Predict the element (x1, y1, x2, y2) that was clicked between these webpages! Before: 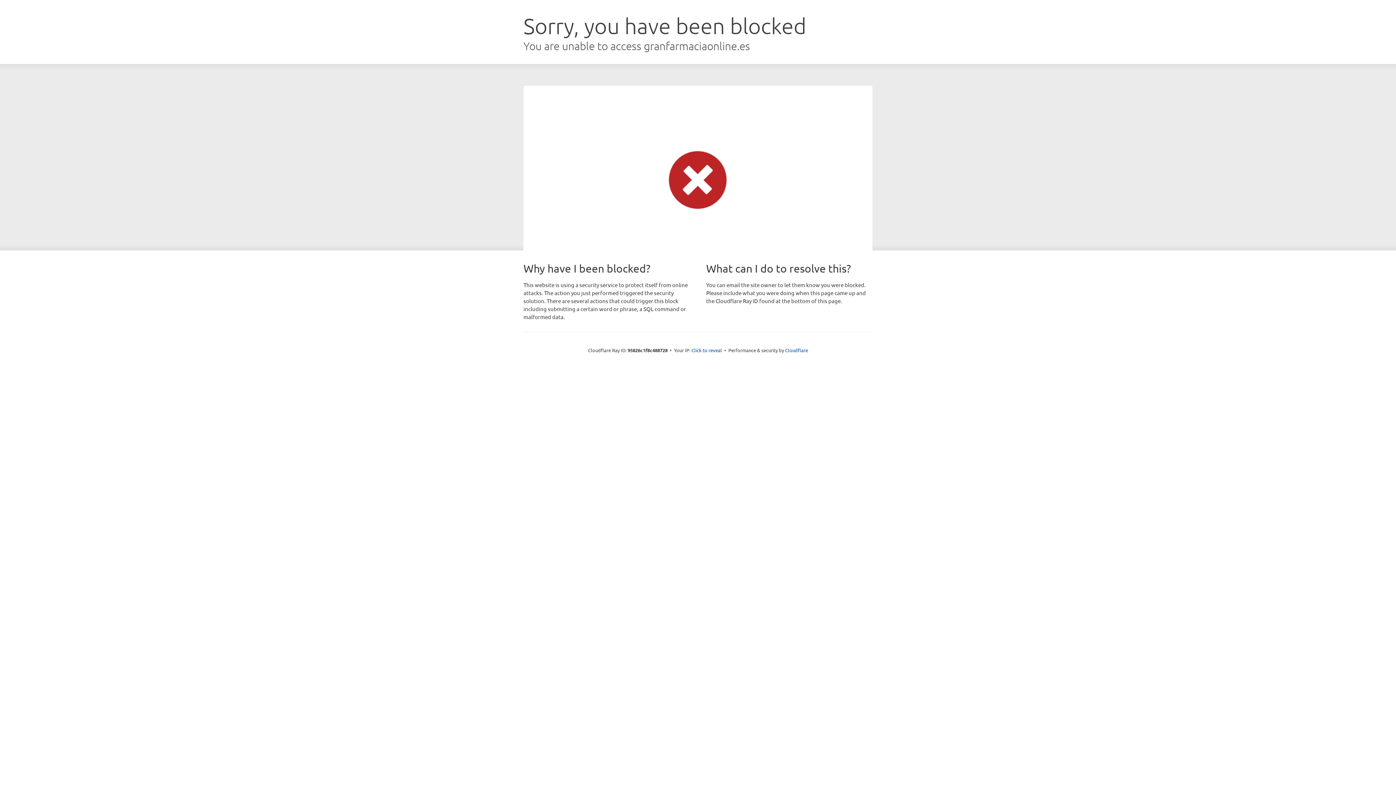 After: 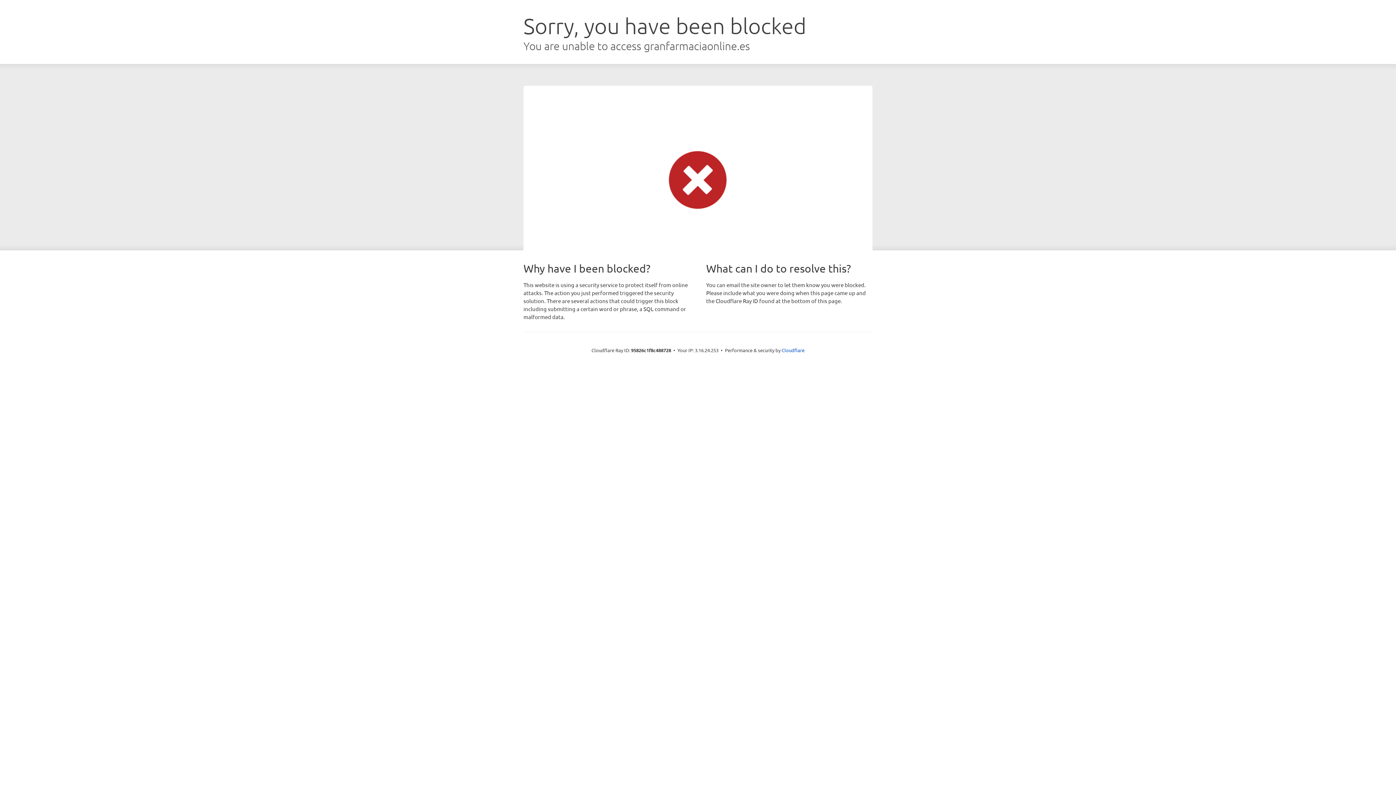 Action: label: Click to reveal bbox: (691, 346, 722, 353)